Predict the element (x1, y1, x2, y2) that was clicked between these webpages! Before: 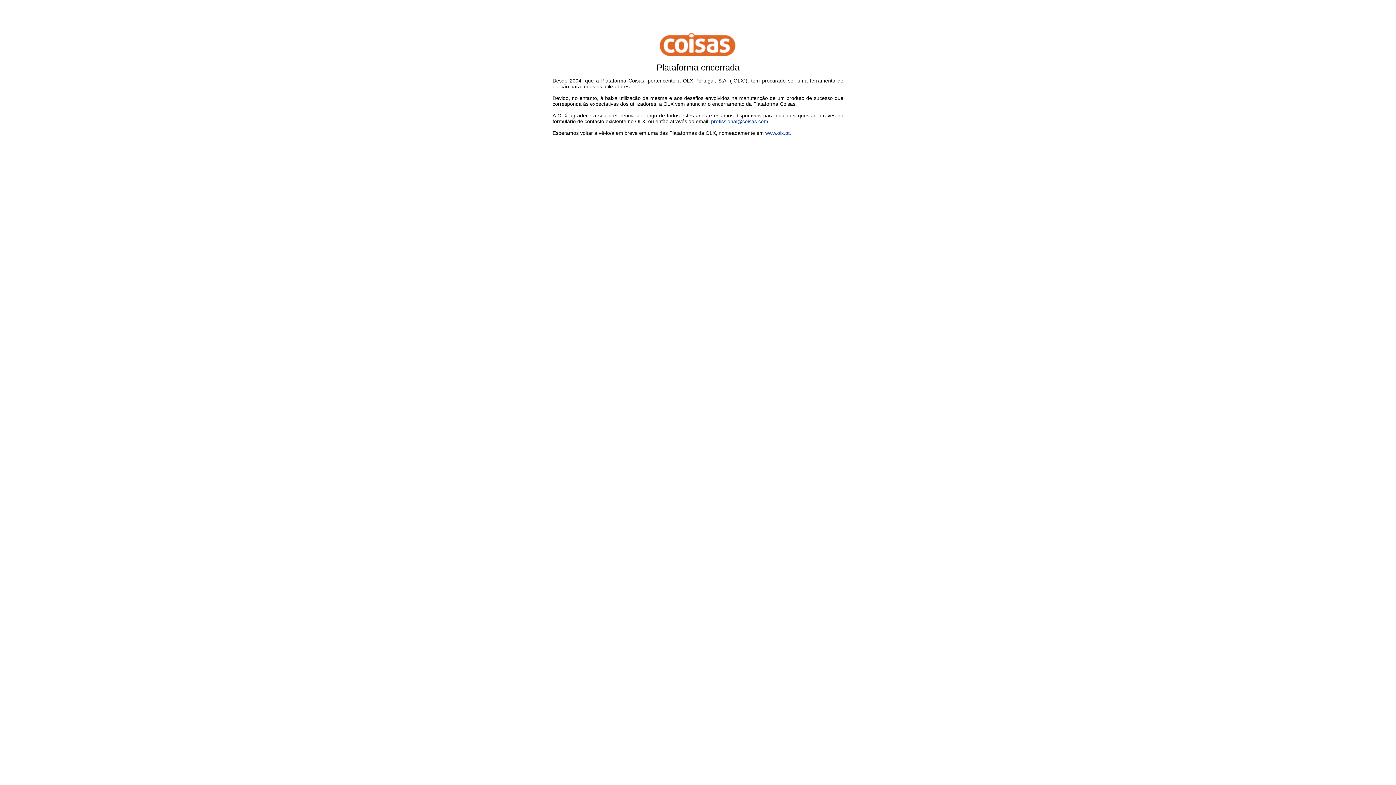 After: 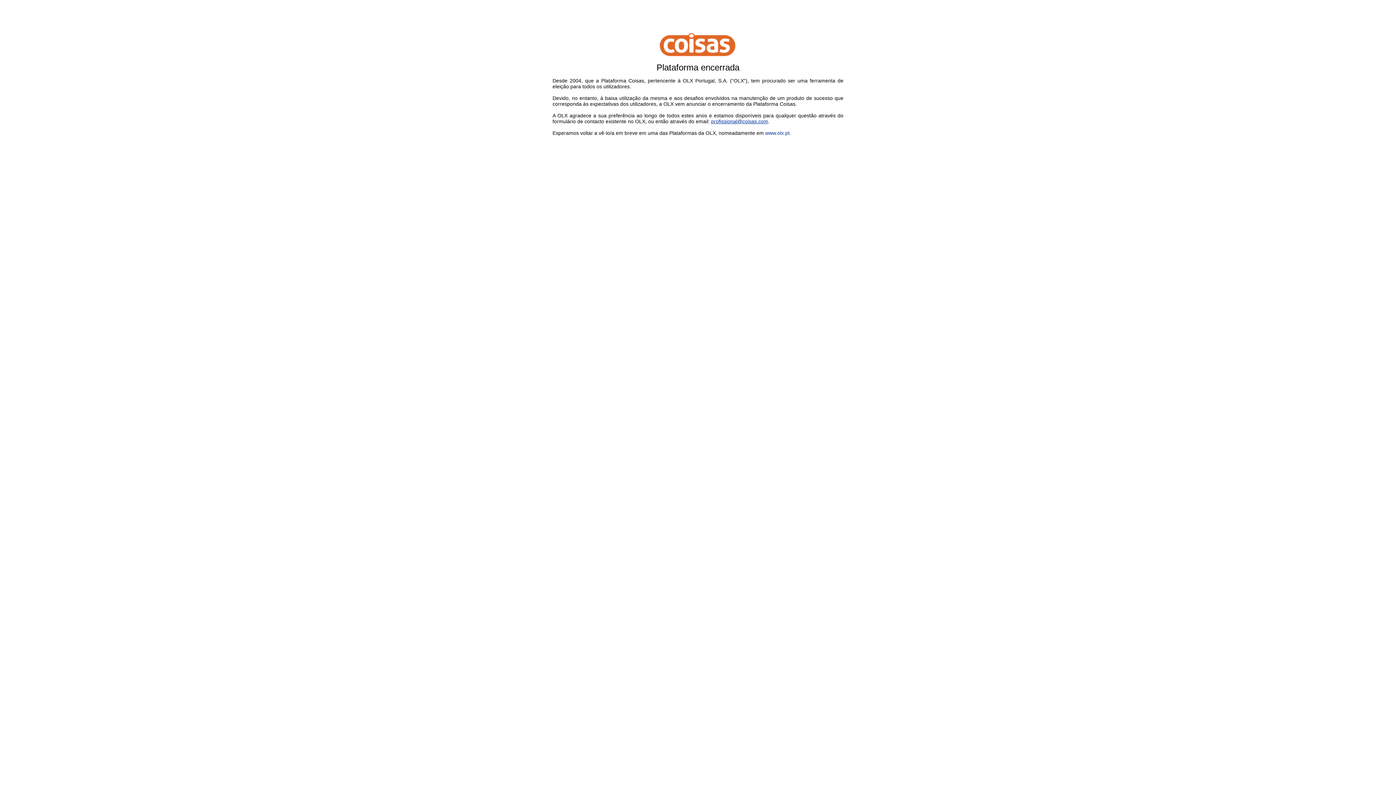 Action: label: profissional@coisas.com bbox: (711, 118, 768, 124)